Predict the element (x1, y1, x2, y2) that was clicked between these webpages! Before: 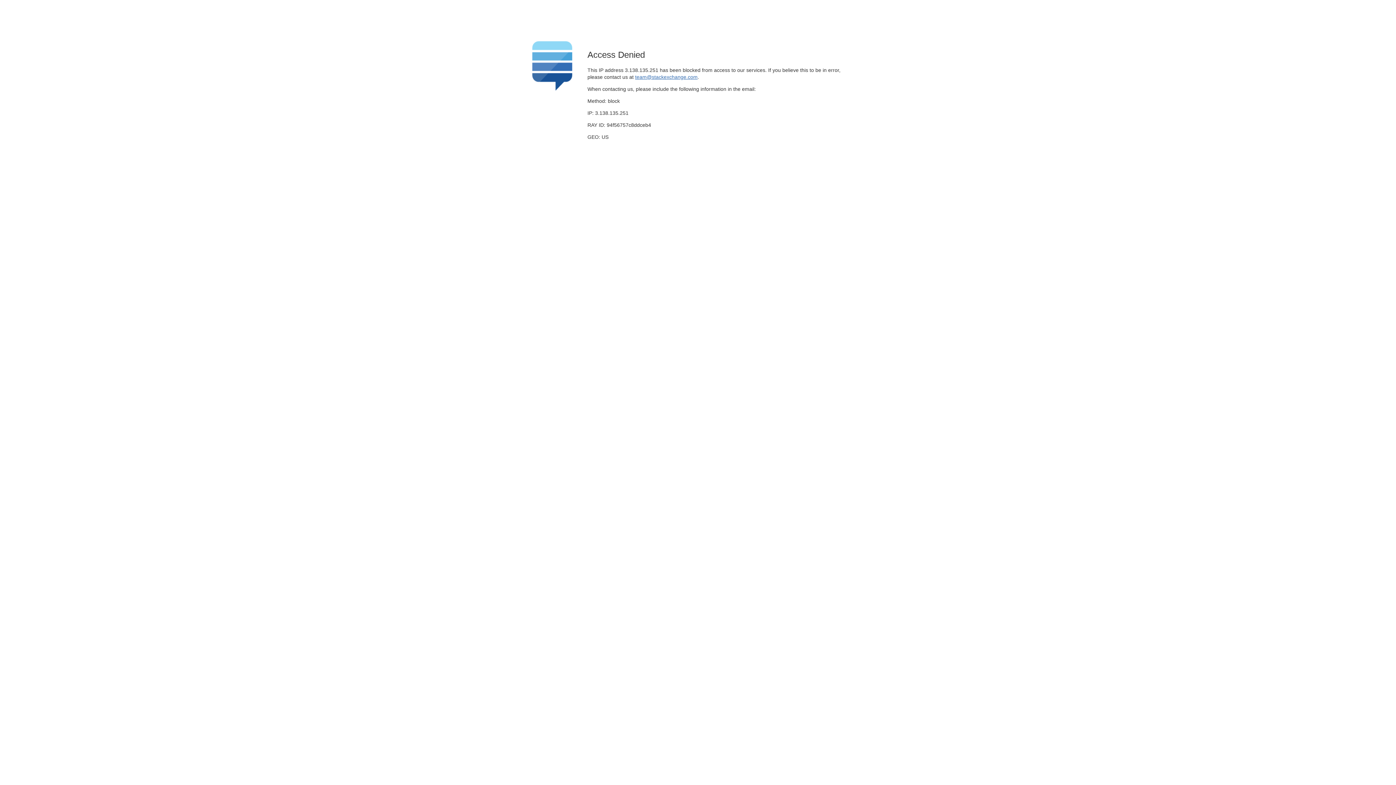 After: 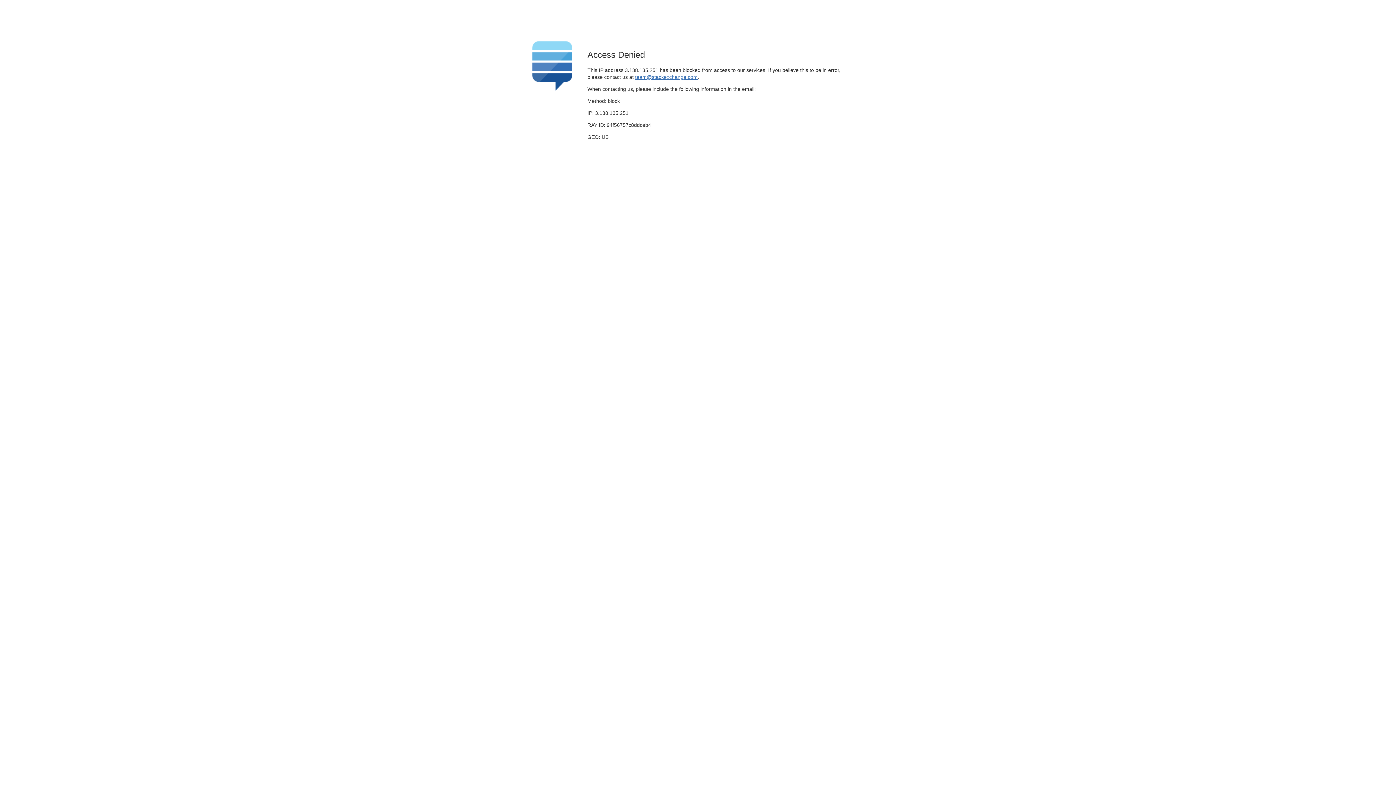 Action: bbox: (635, 74, 697, 79) label: team@stackexchange.com